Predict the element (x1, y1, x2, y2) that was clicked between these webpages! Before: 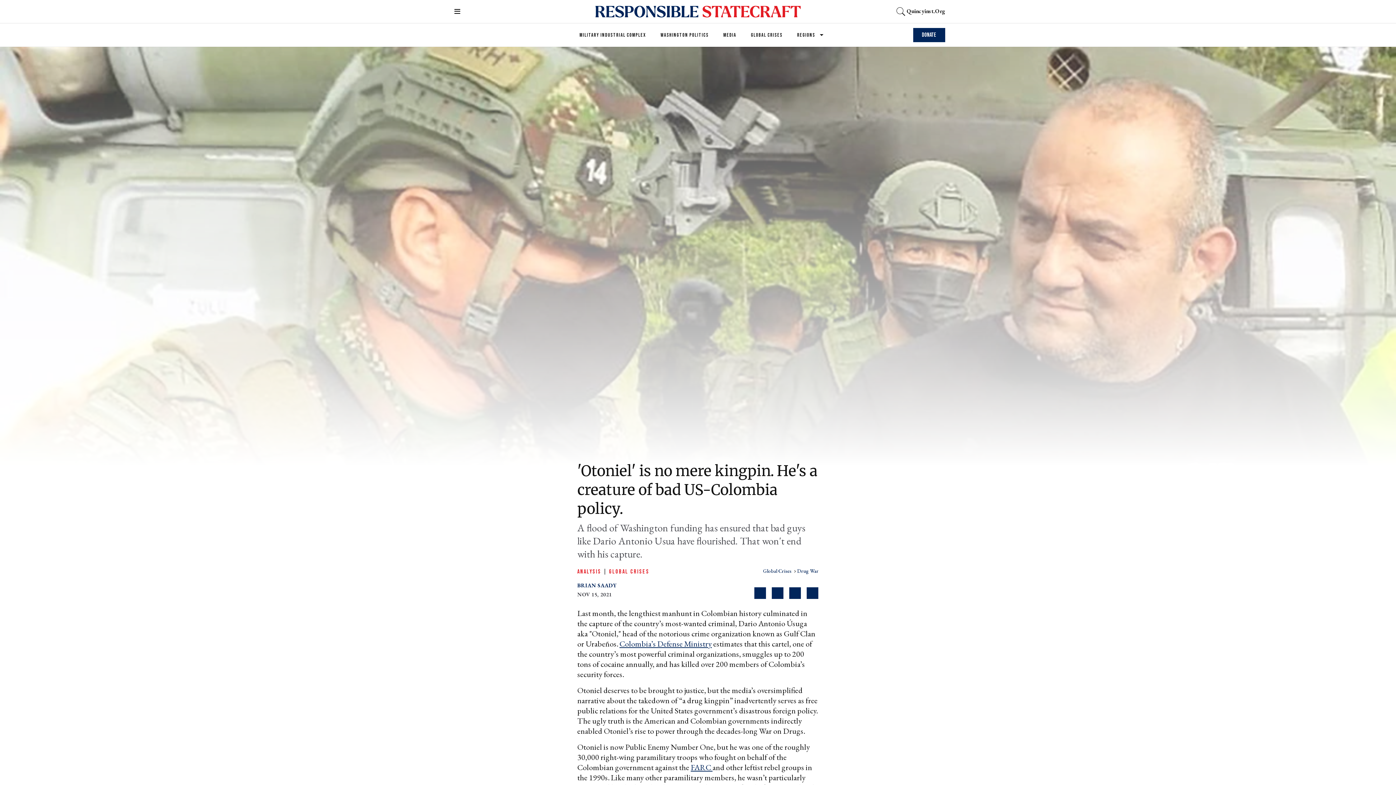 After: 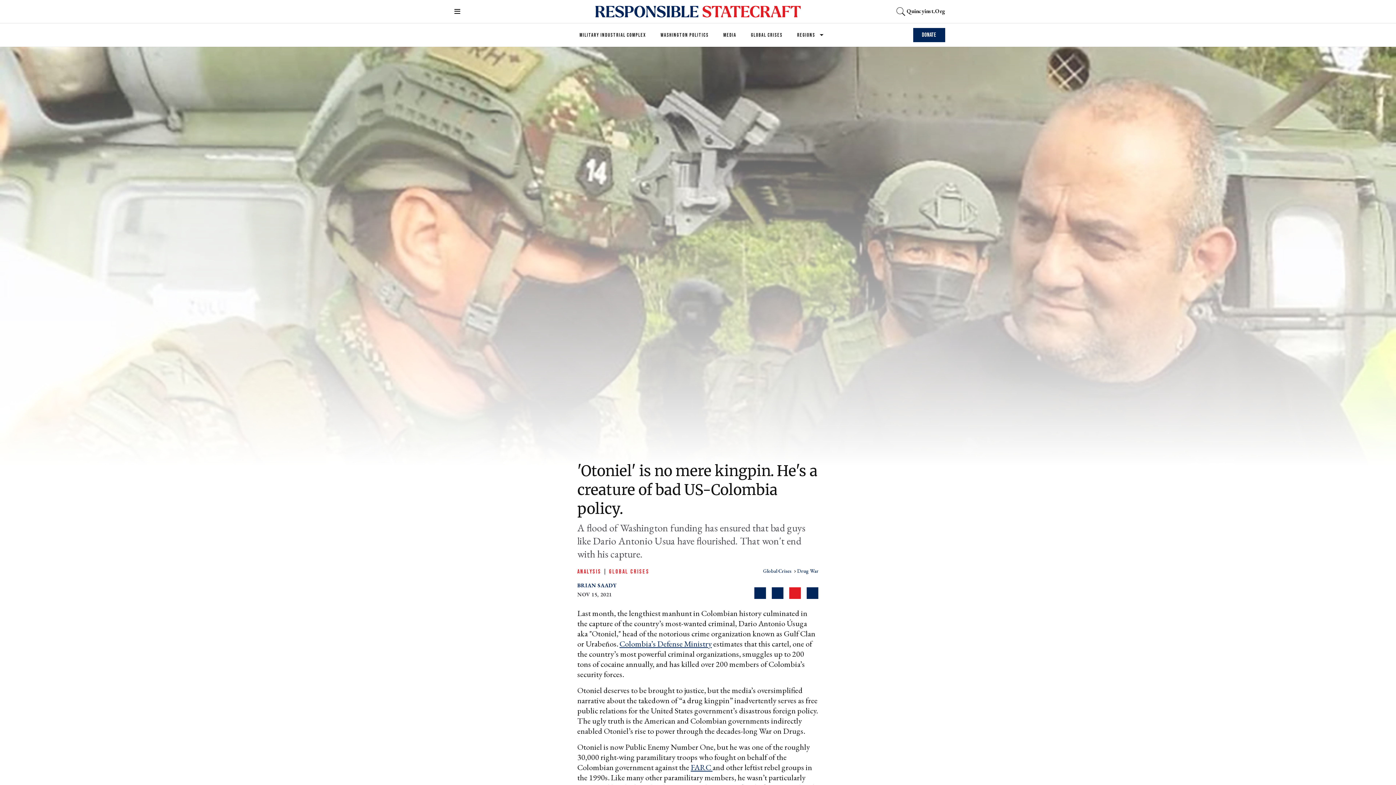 Action: label: Share via Email bbox: (789, 587, 801, 599)